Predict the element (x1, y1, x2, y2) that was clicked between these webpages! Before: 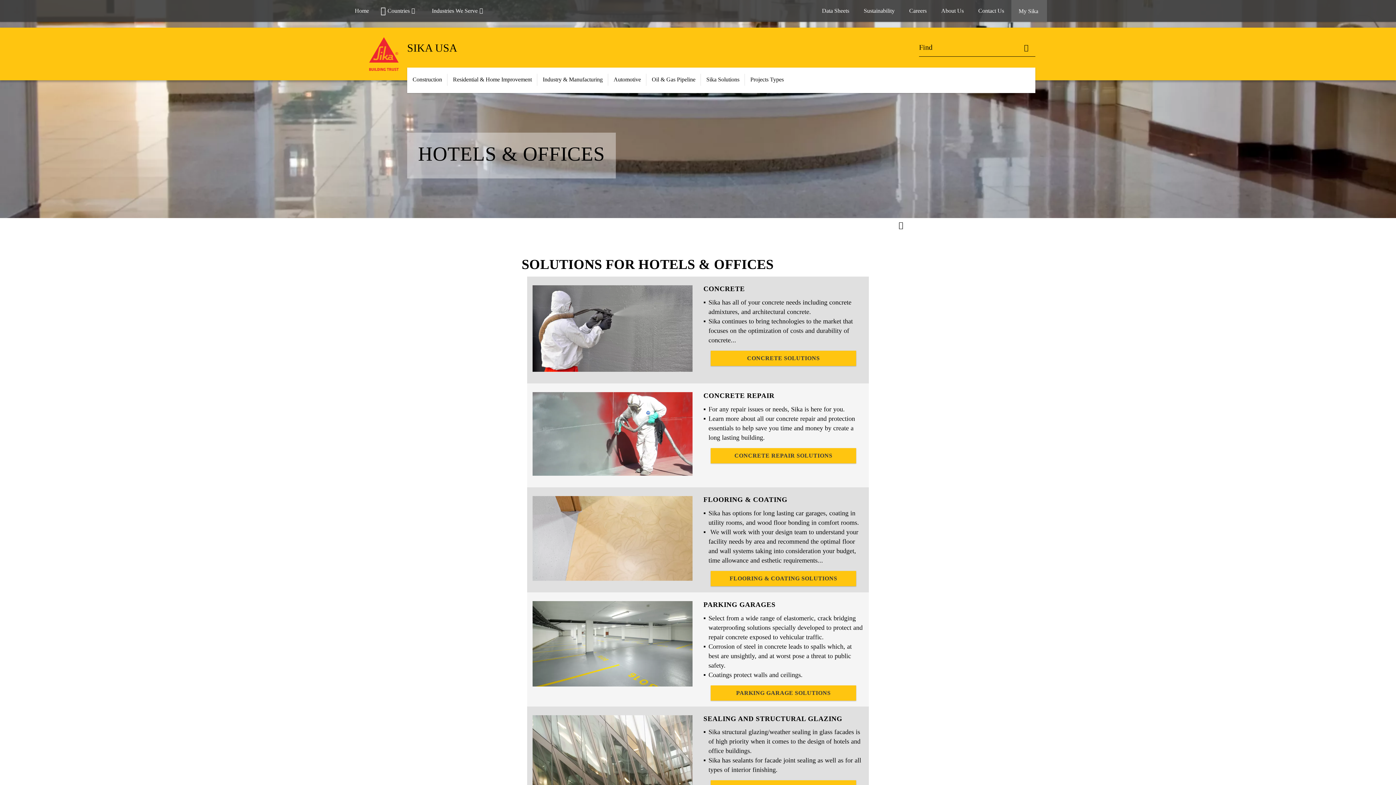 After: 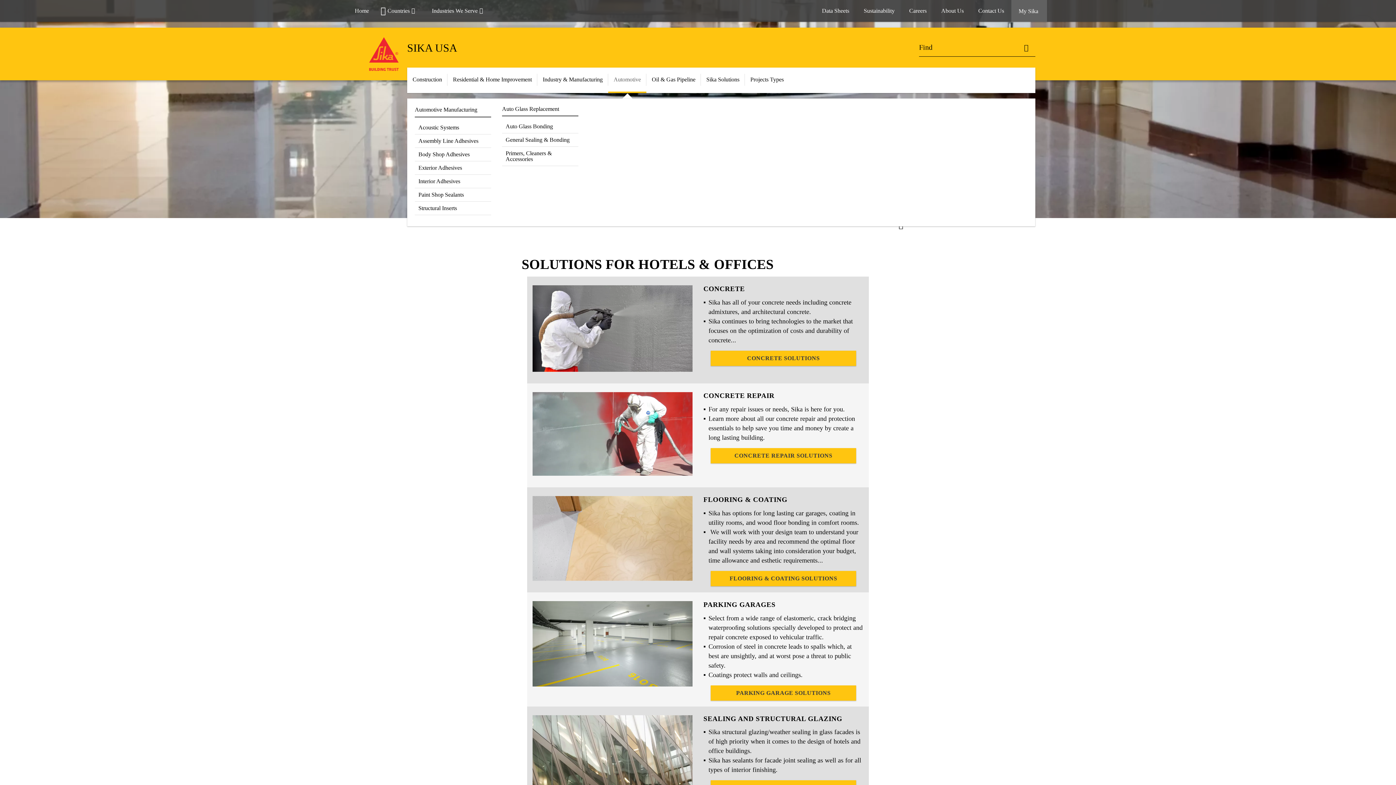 Action: bbox: (608, 67, 646, 91) label: Automotive